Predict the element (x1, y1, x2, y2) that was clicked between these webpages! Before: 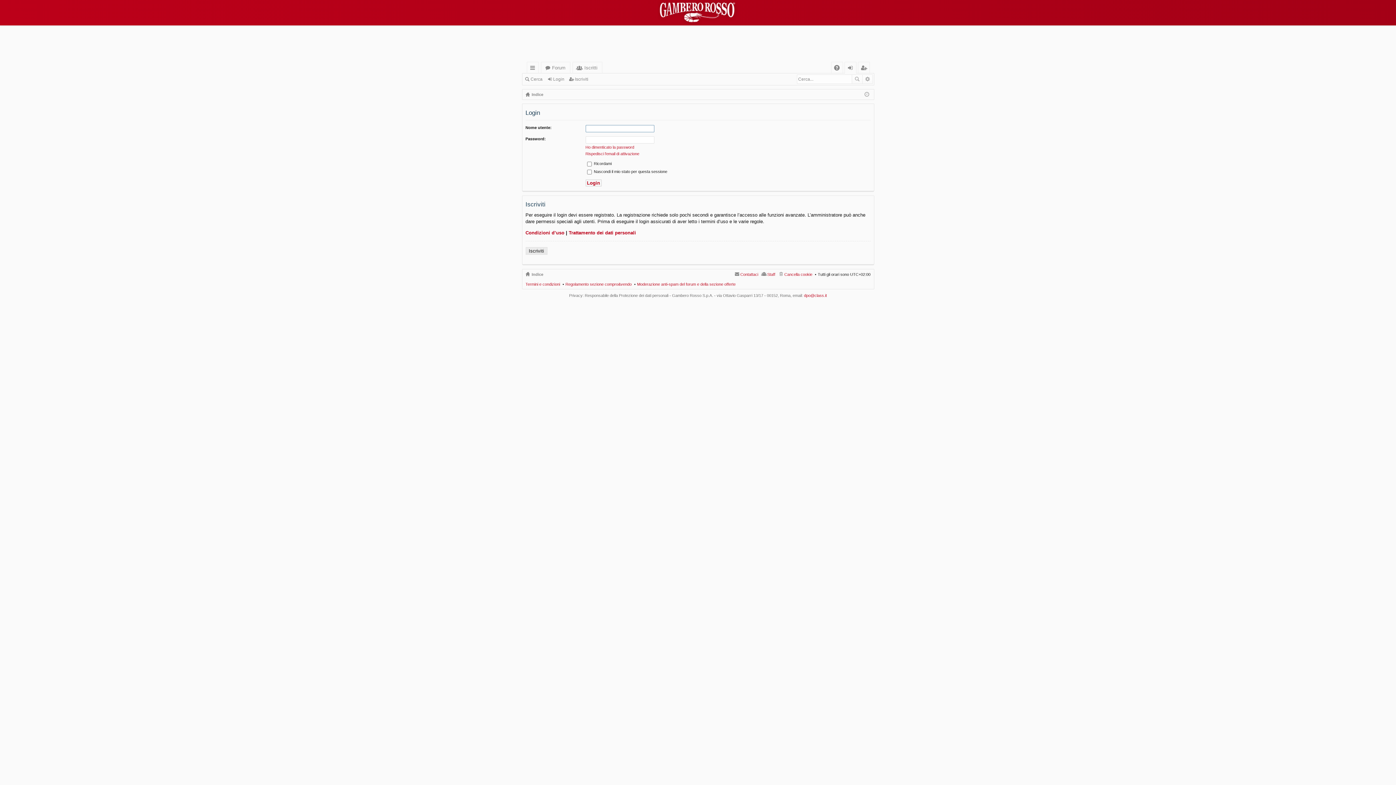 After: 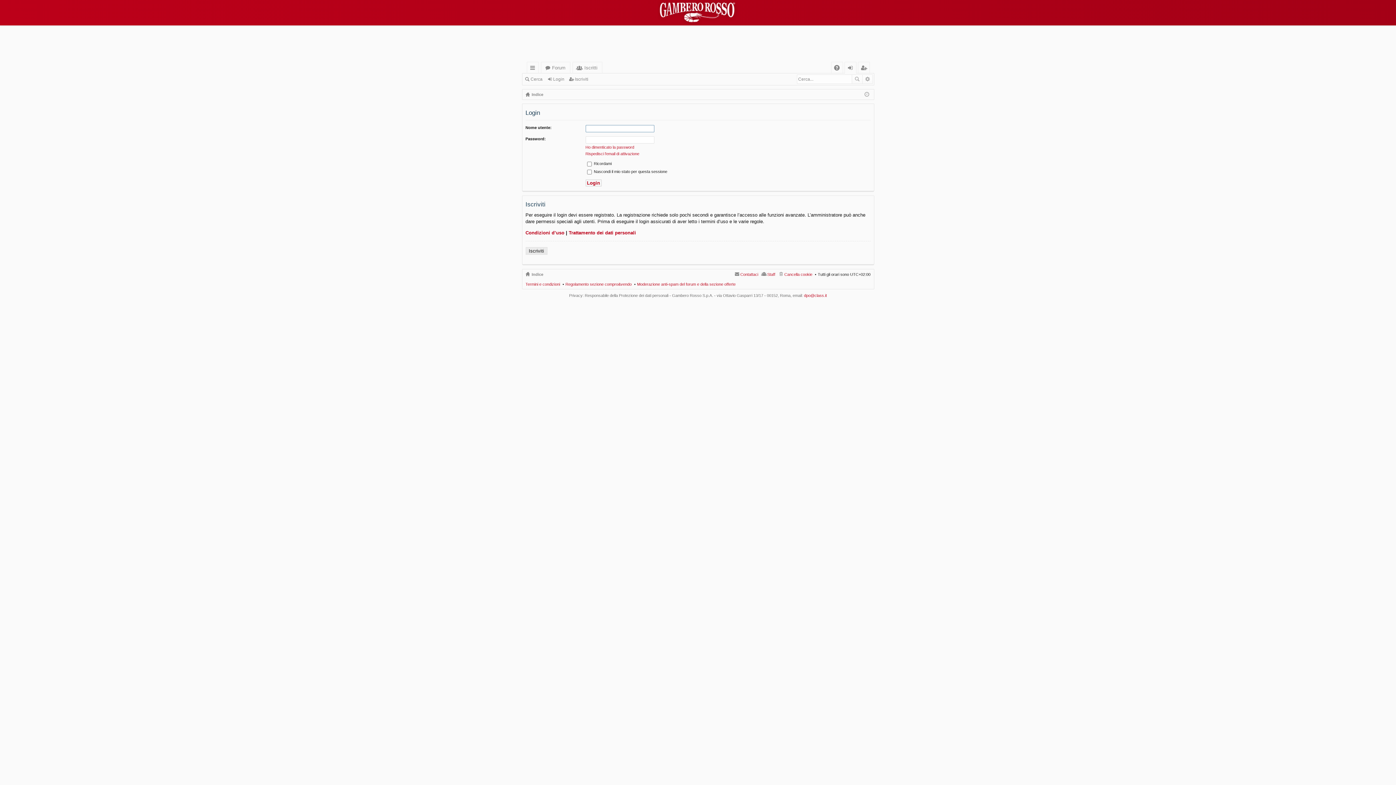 Action: label: Login bbox: (546, 74, 567, 84)